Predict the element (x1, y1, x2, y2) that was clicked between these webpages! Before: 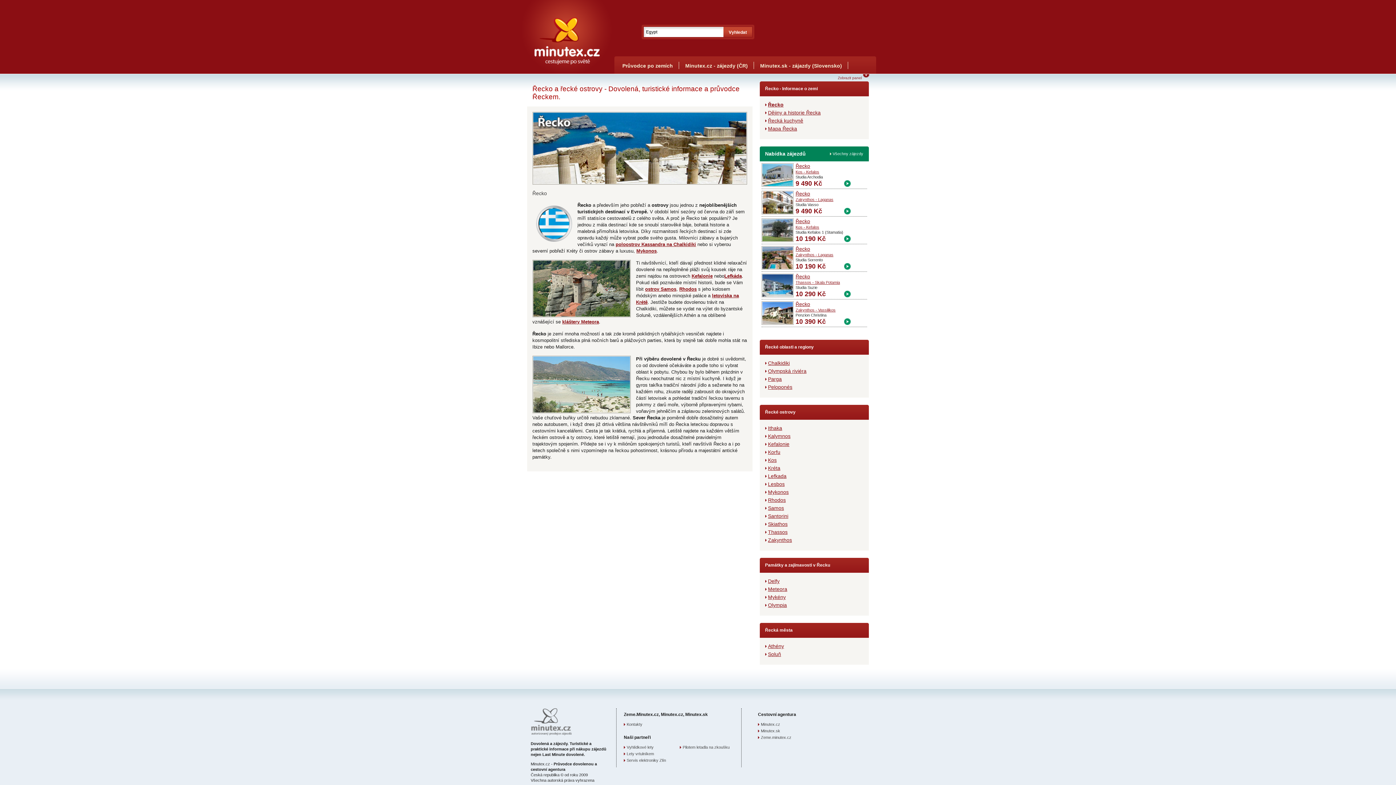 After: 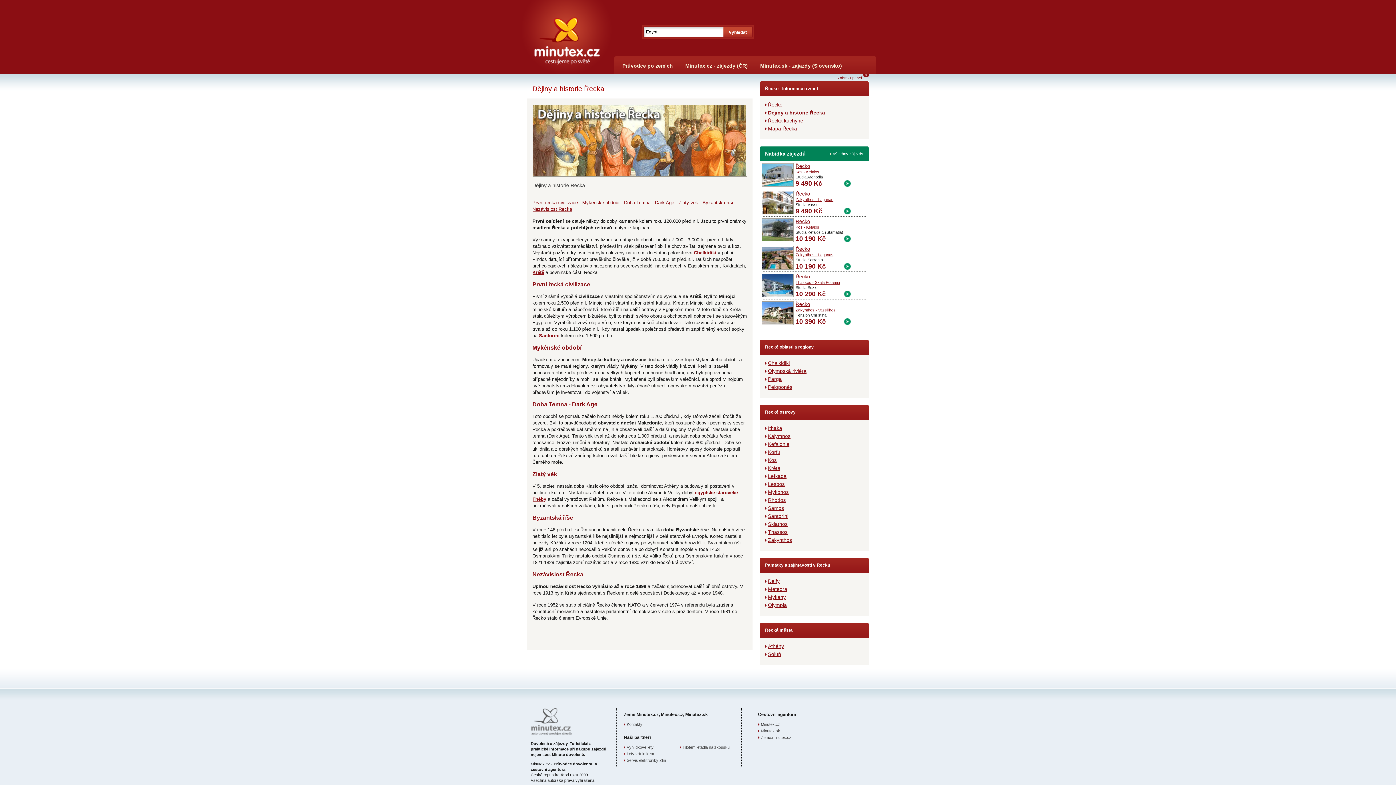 Action: bbox: (765, 109, 820, 115) label: Dějiny a historie Řecka